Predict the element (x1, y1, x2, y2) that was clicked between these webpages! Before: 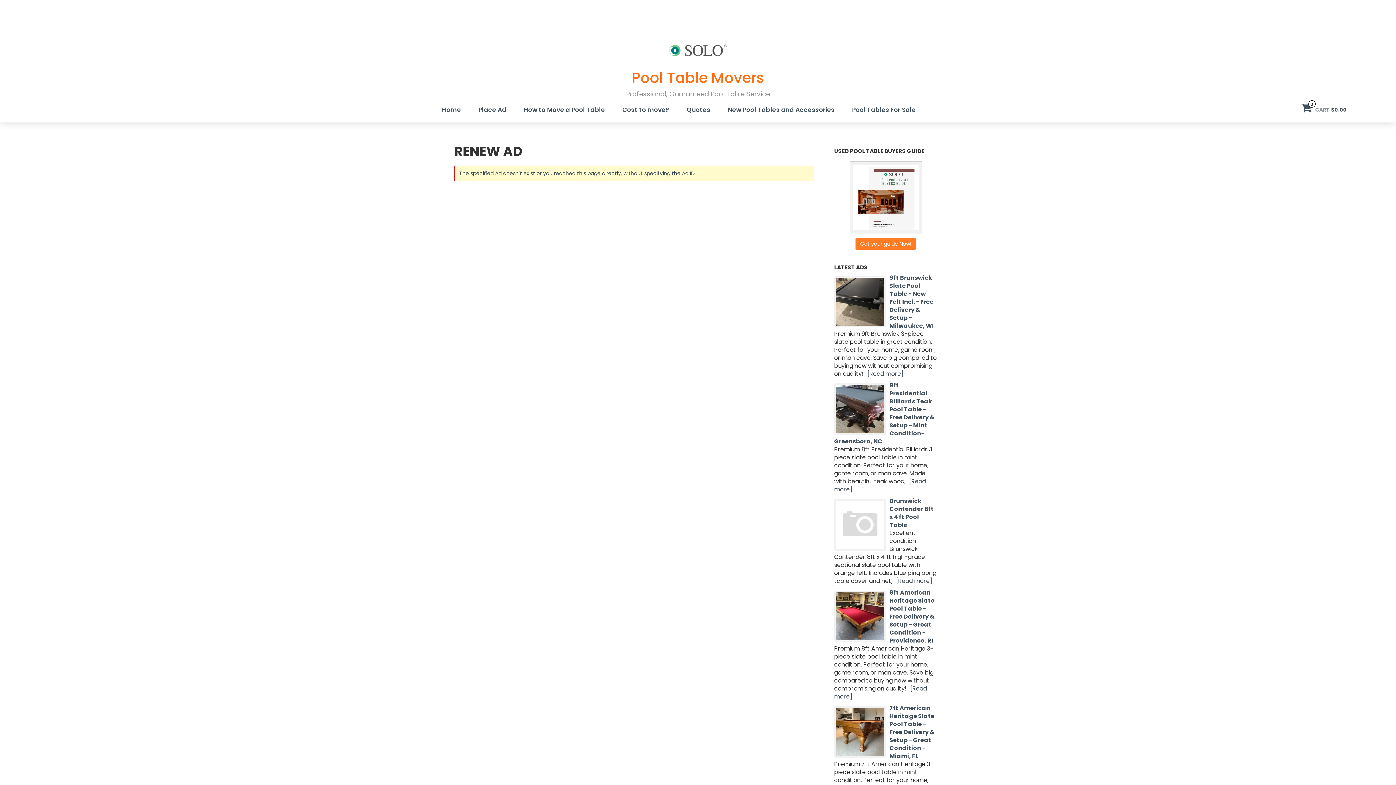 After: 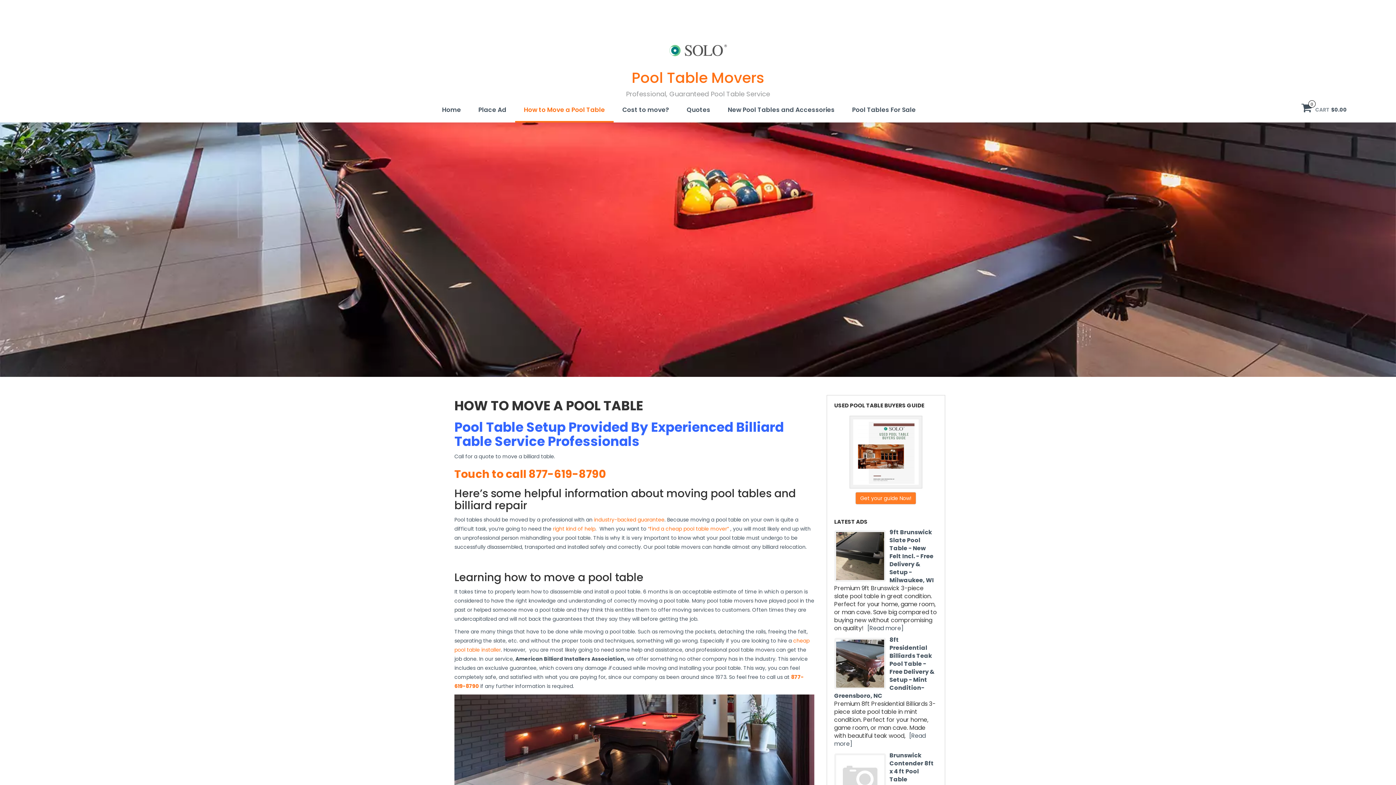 Action: label: Home bbox: (438, 105, 464, 119)